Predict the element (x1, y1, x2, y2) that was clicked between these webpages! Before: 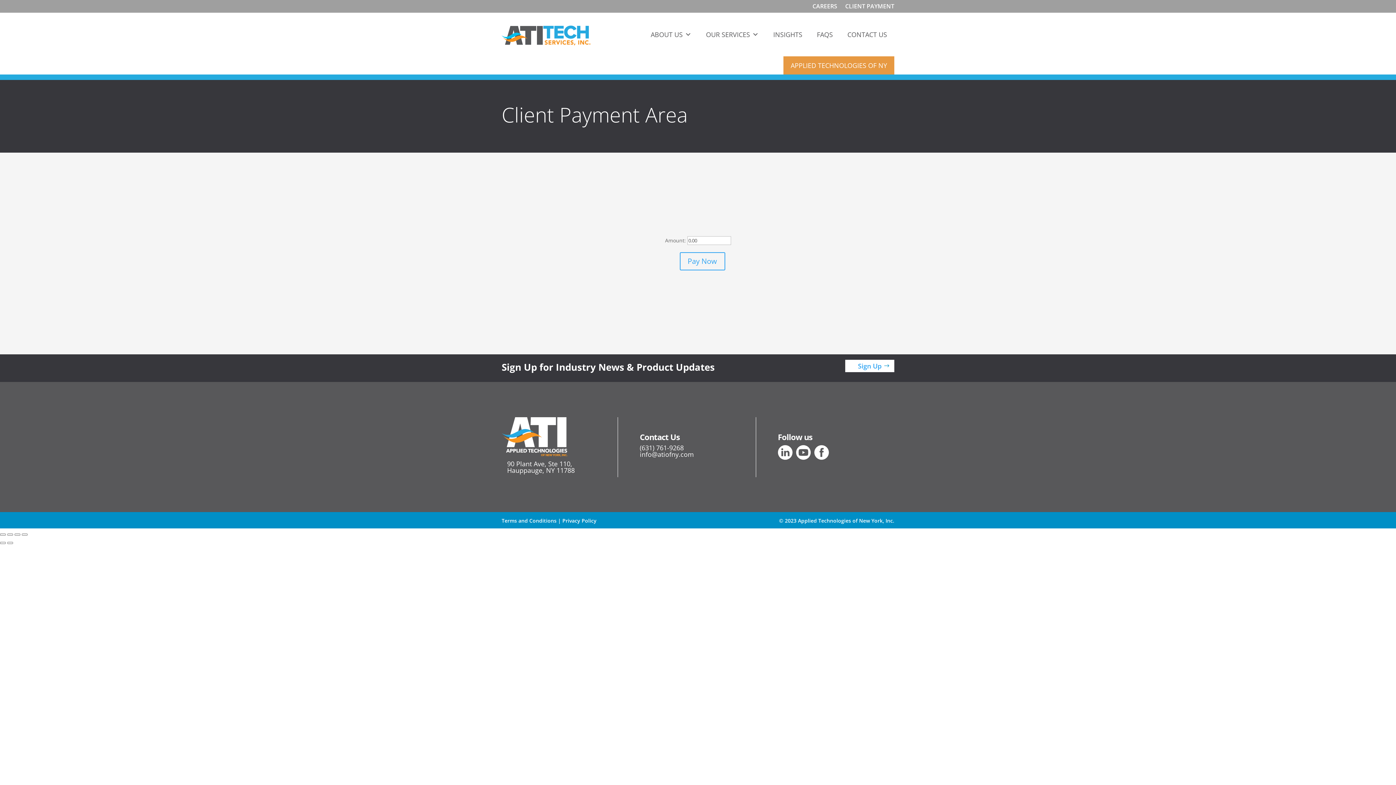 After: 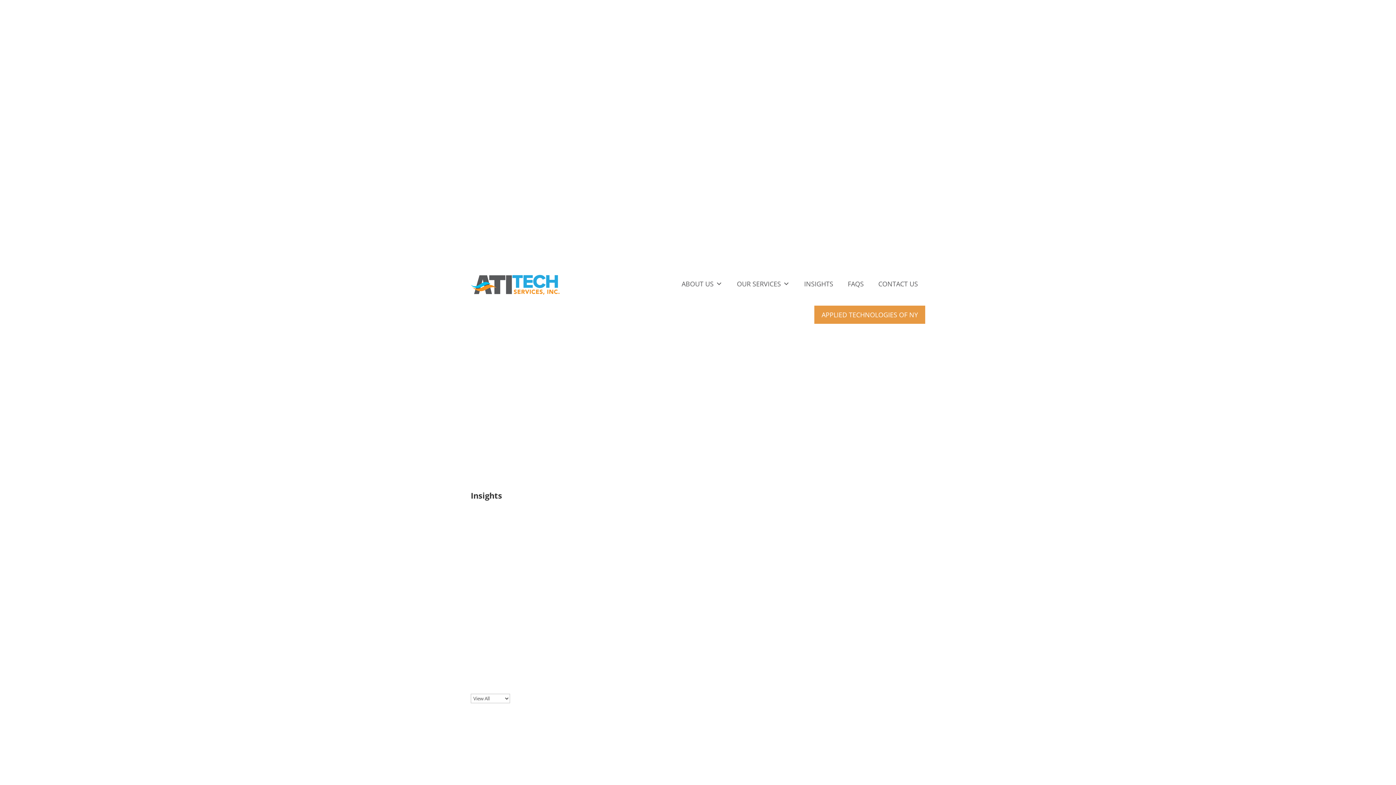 Action: bbox: (766, 12, 809, 56) label: INSIGHTS